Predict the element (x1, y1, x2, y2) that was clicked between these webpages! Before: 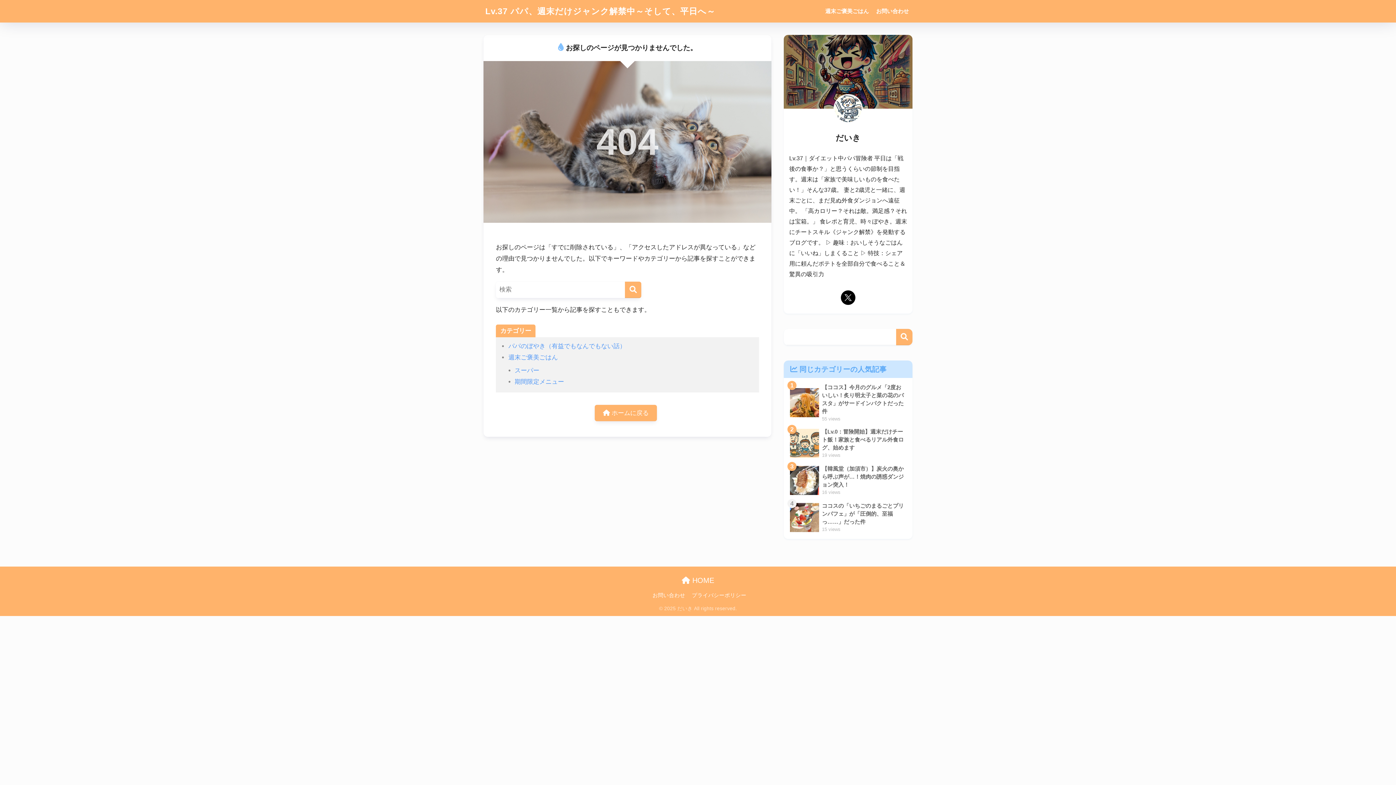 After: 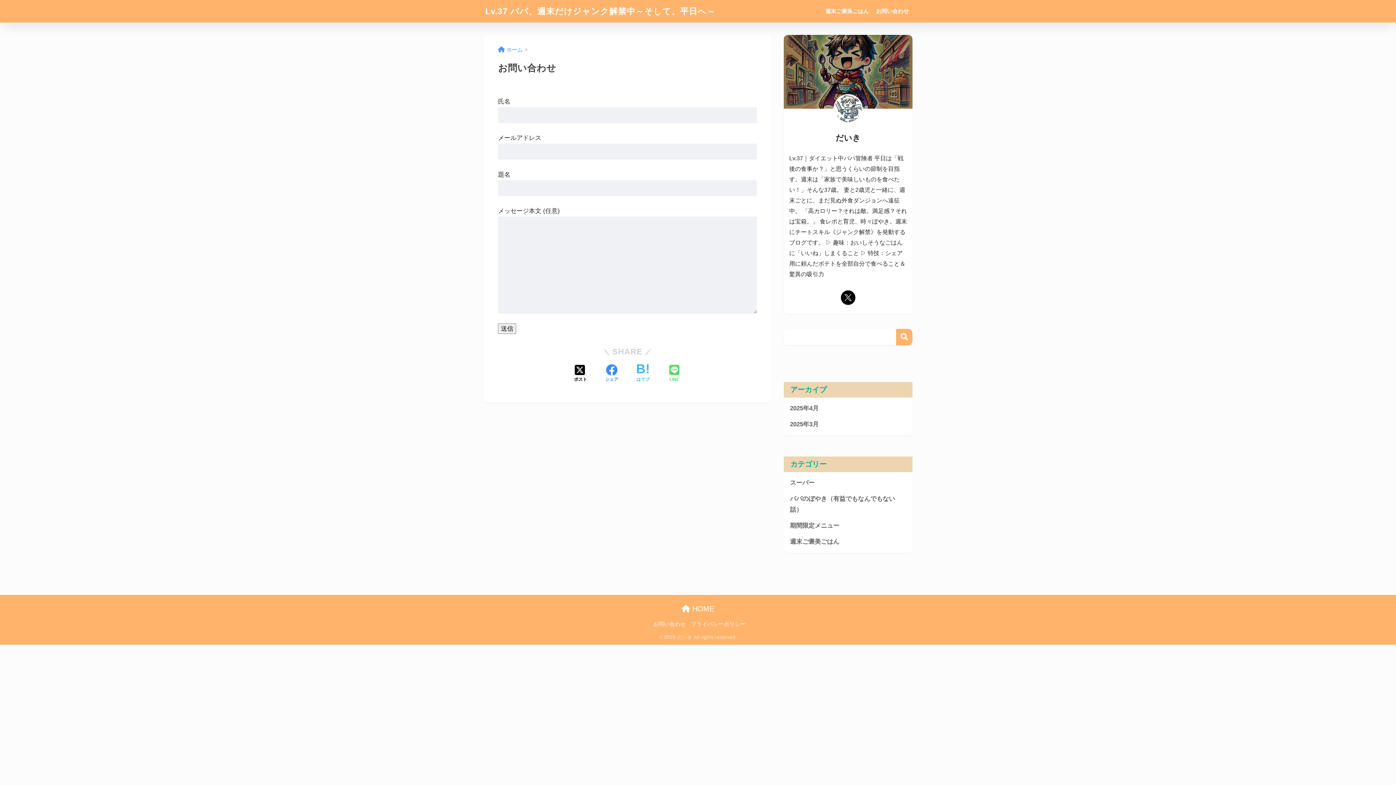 Action: bbox: (872, 0, 912, 22) label: お問い合わせ